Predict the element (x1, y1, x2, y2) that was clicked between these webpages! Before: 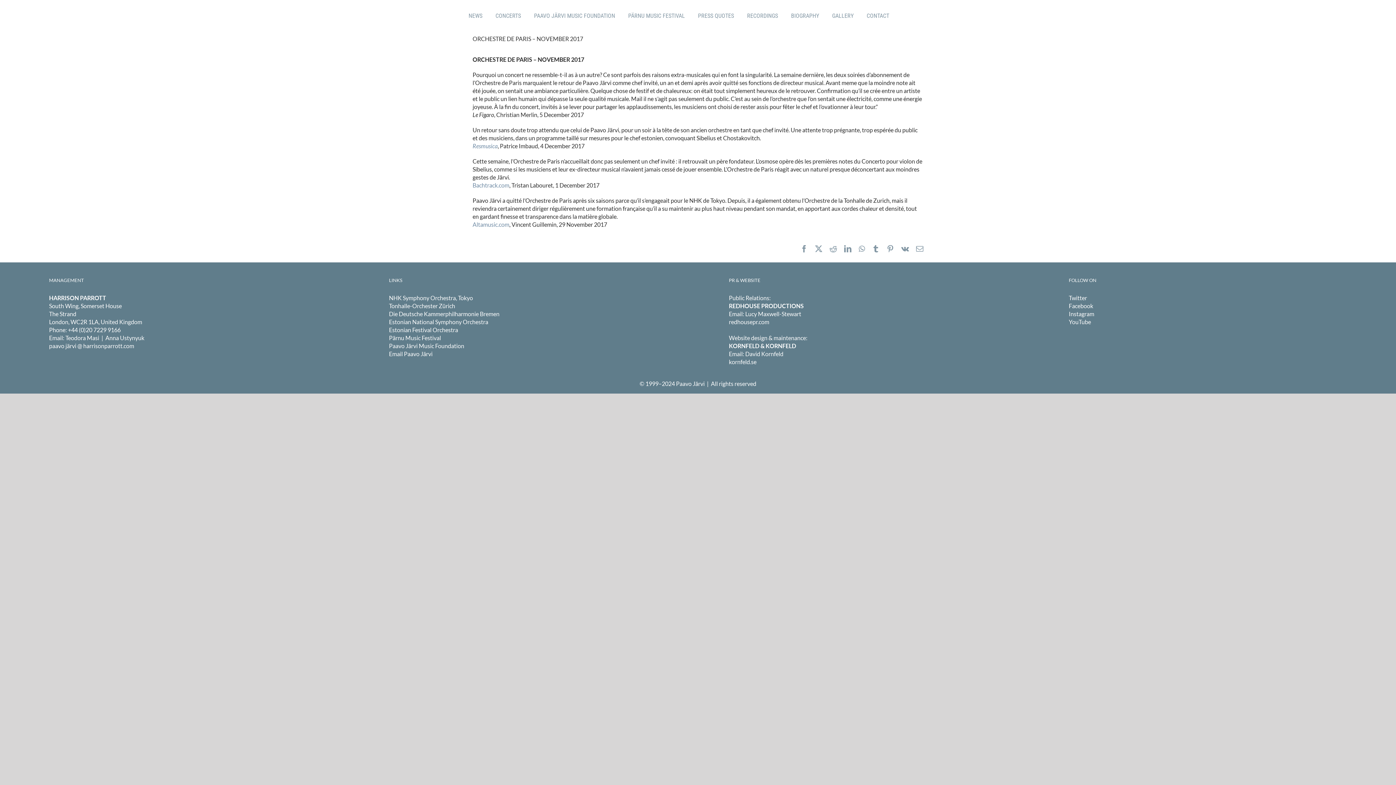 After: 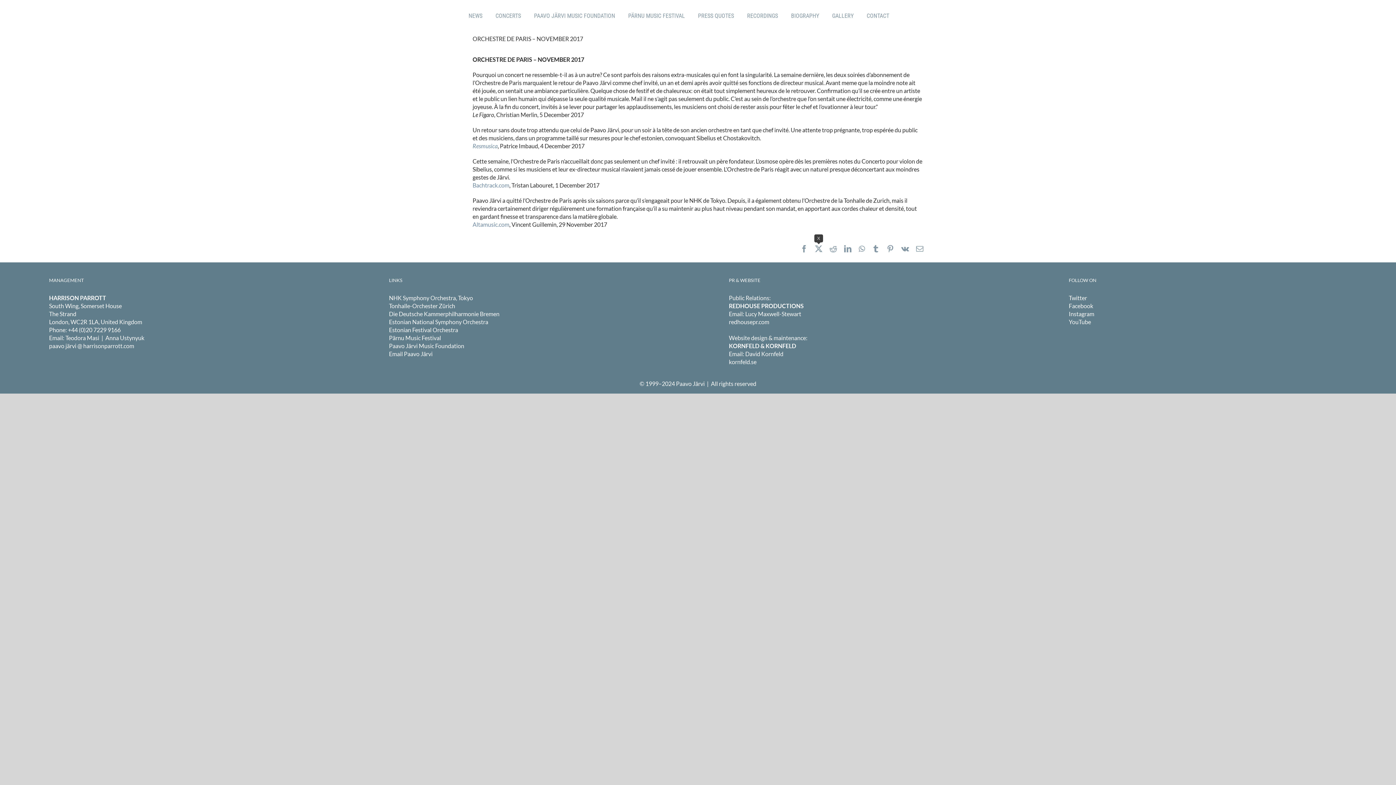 Action: bbox: (815, 245, 822, 252) label: X